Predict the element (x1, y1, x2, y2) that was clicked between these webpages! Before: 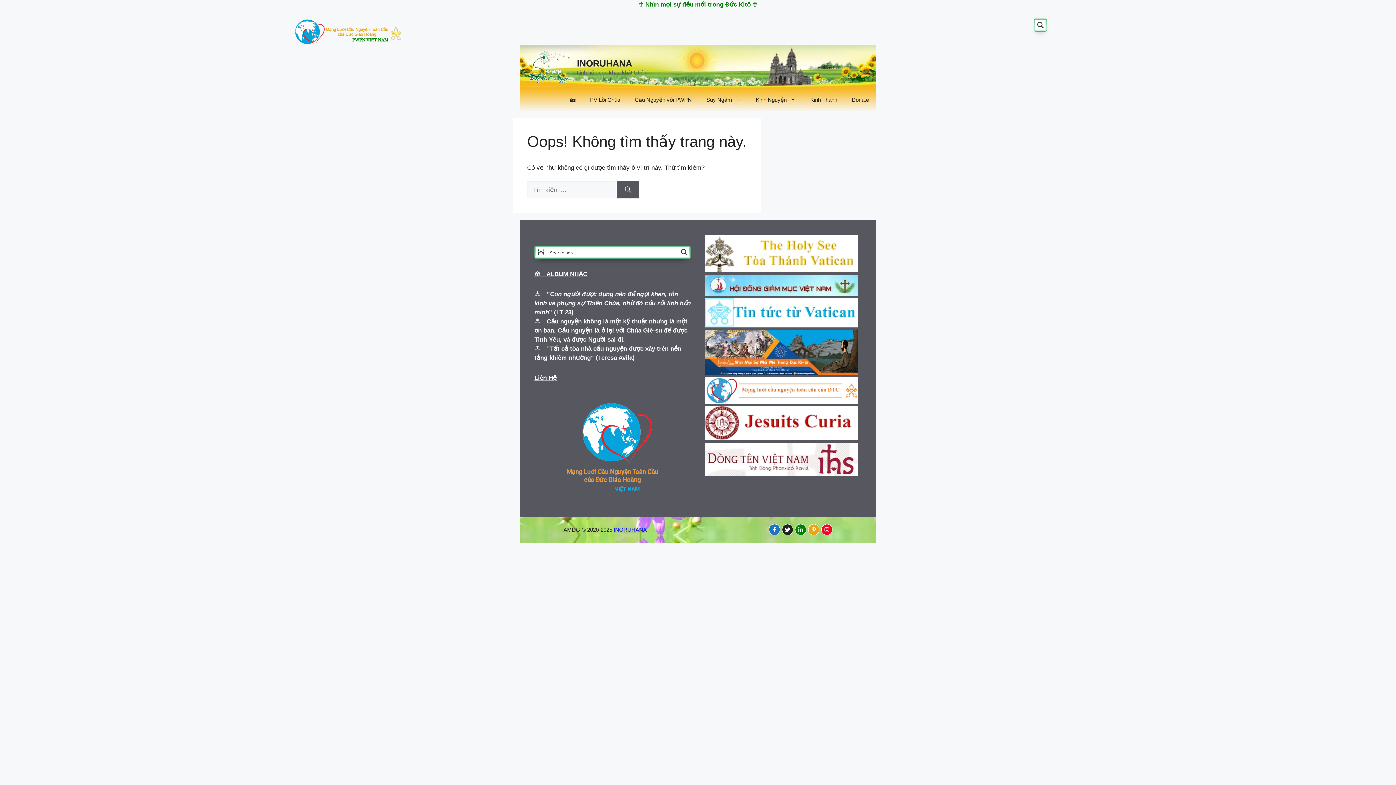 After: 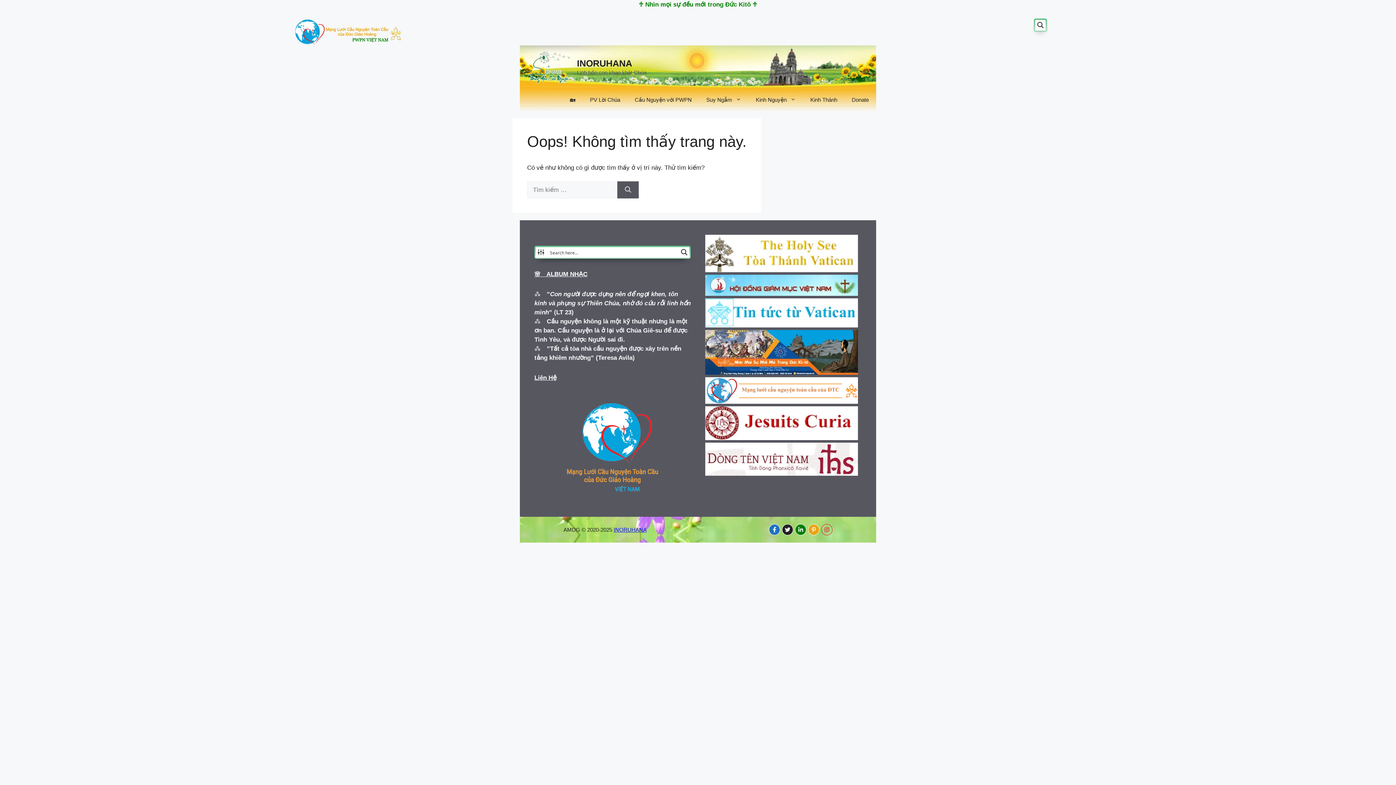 Action: bbox: (821, 524, 832, 535) label: INORUHANA